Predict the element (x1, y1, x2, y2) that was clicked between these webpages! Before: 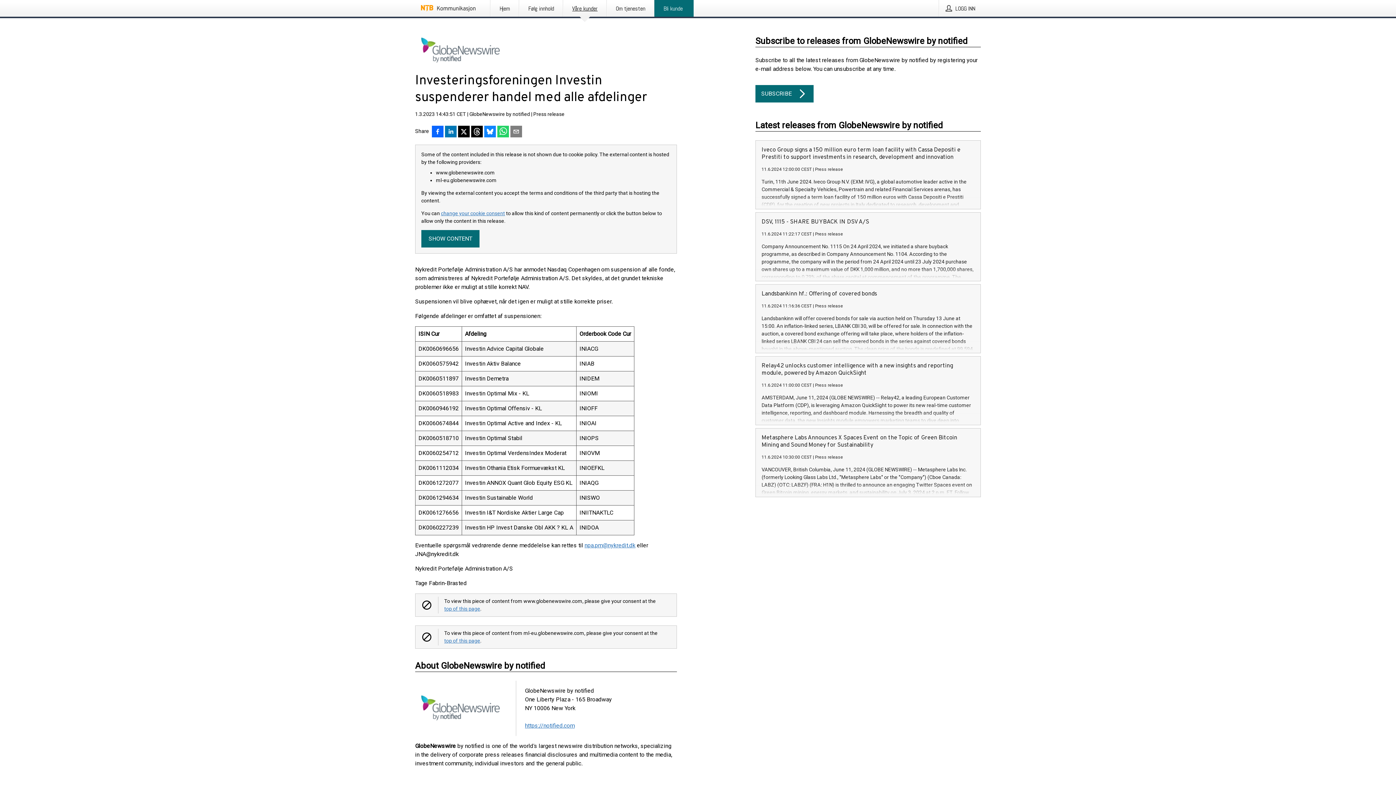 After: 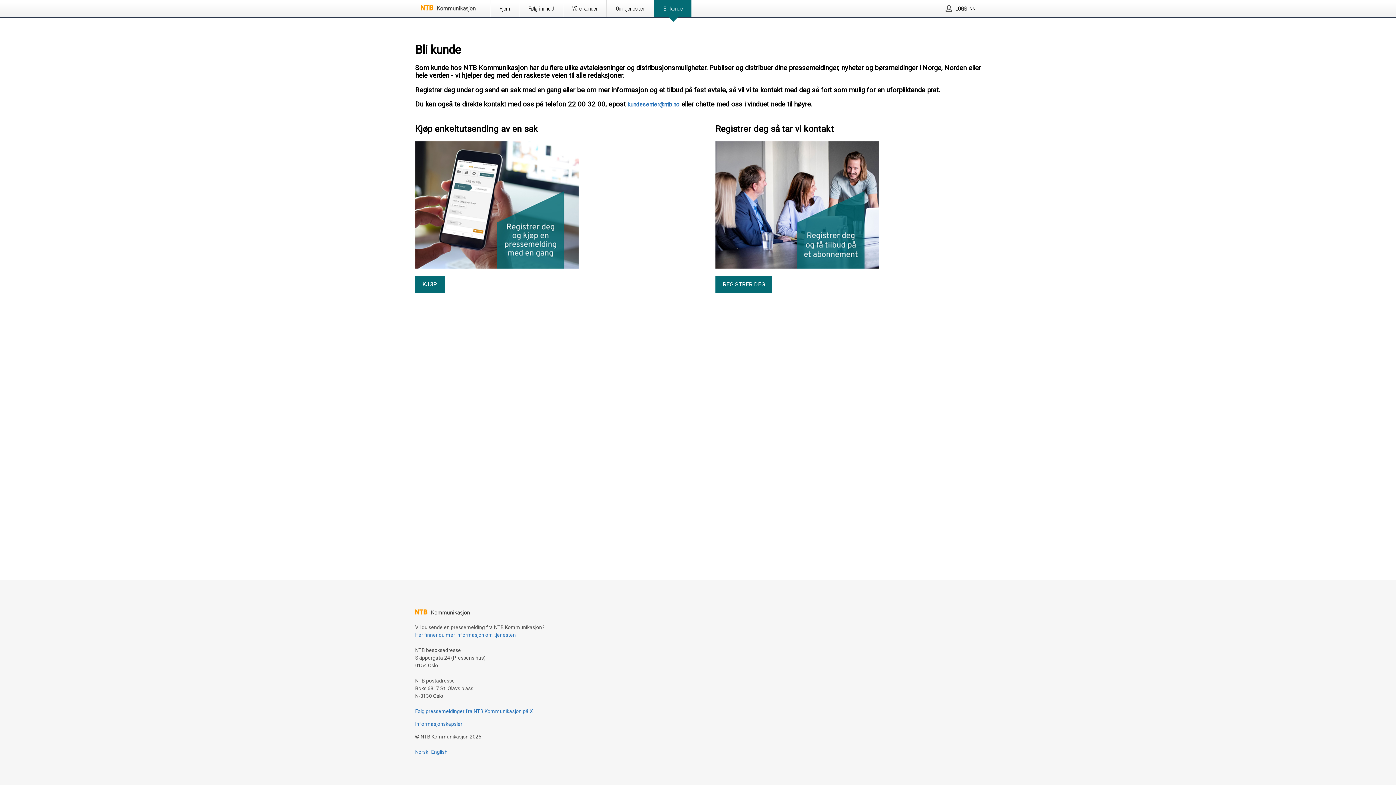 Action: label: Bli kunde bbox: (654, 0, 693, 16)